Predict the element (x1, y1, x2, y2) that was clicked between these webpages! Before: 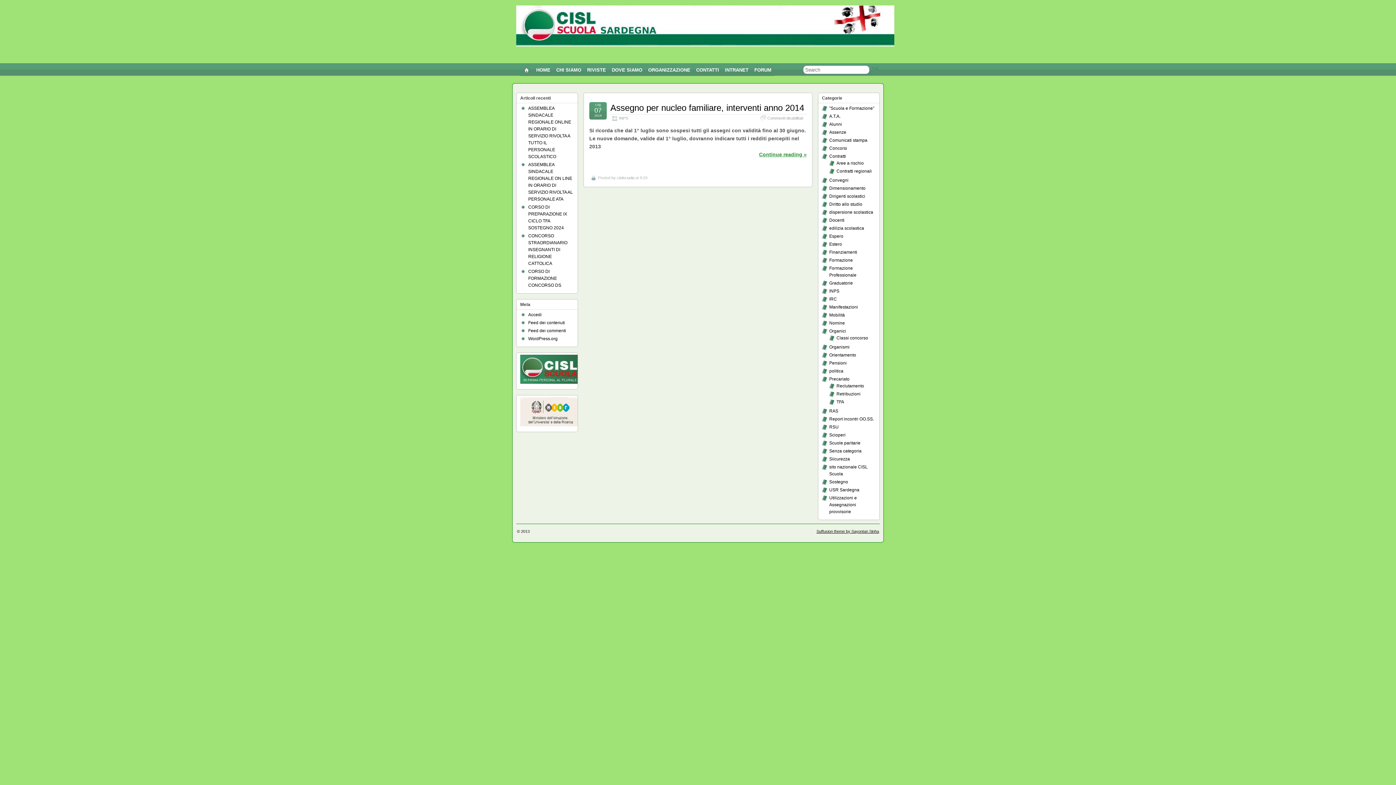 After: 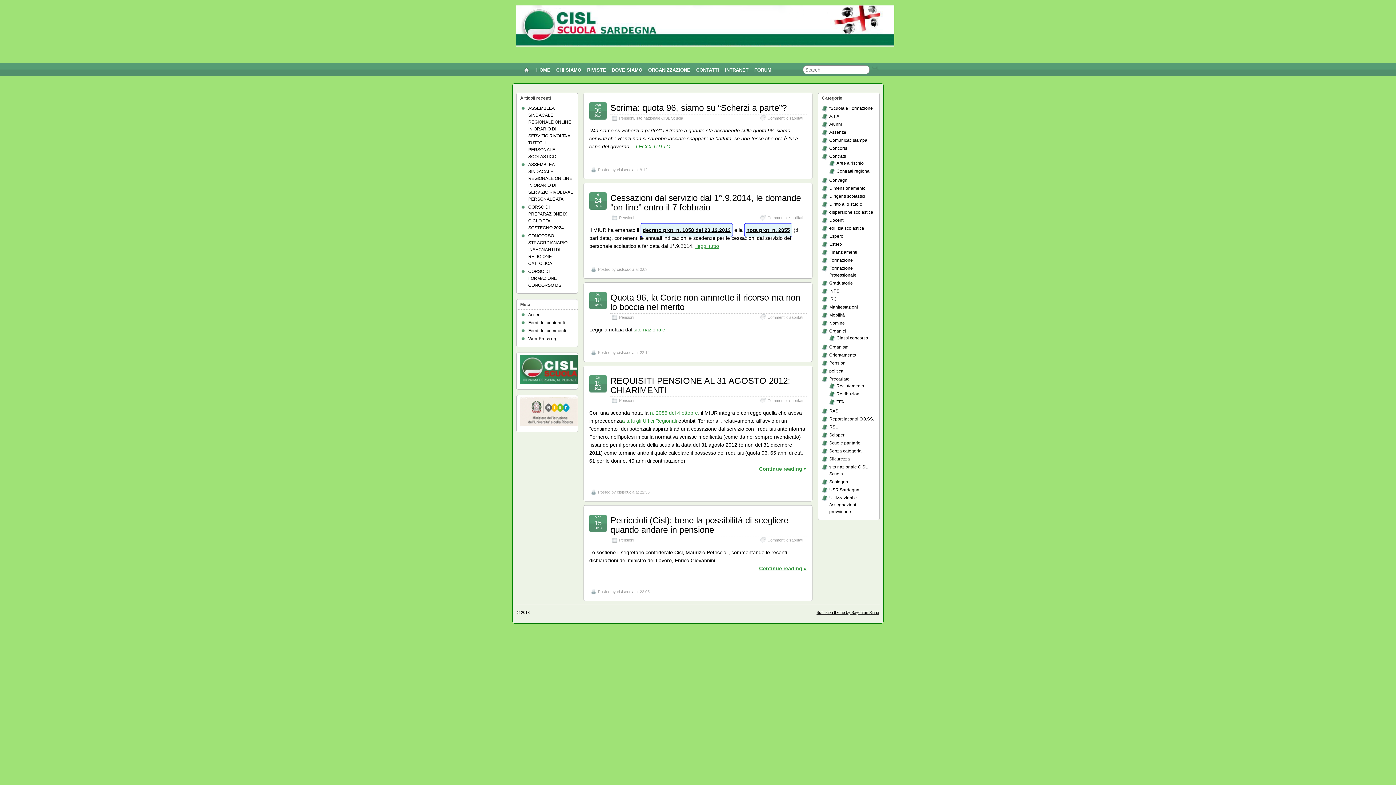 Action: bbox: (829, 360, 846, 365) label: Pensioni